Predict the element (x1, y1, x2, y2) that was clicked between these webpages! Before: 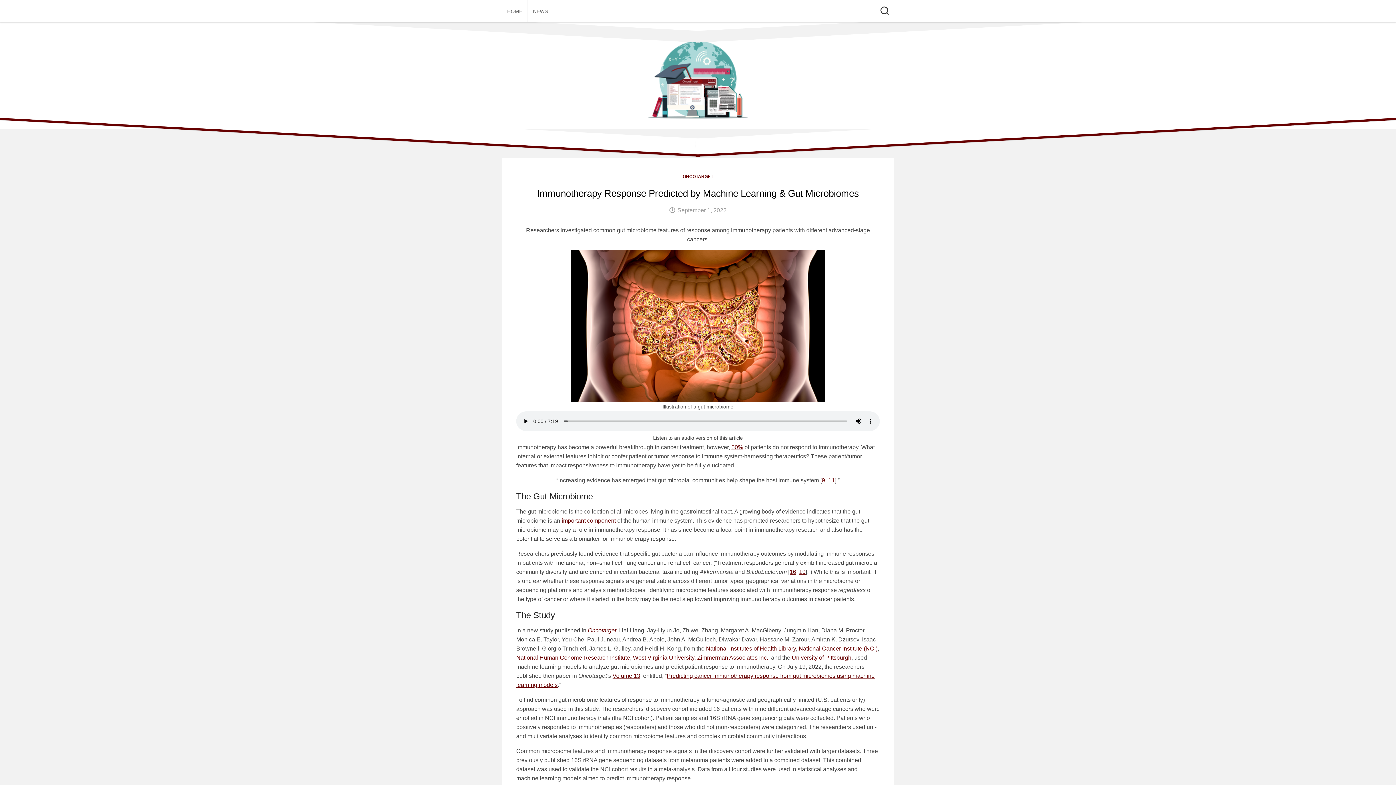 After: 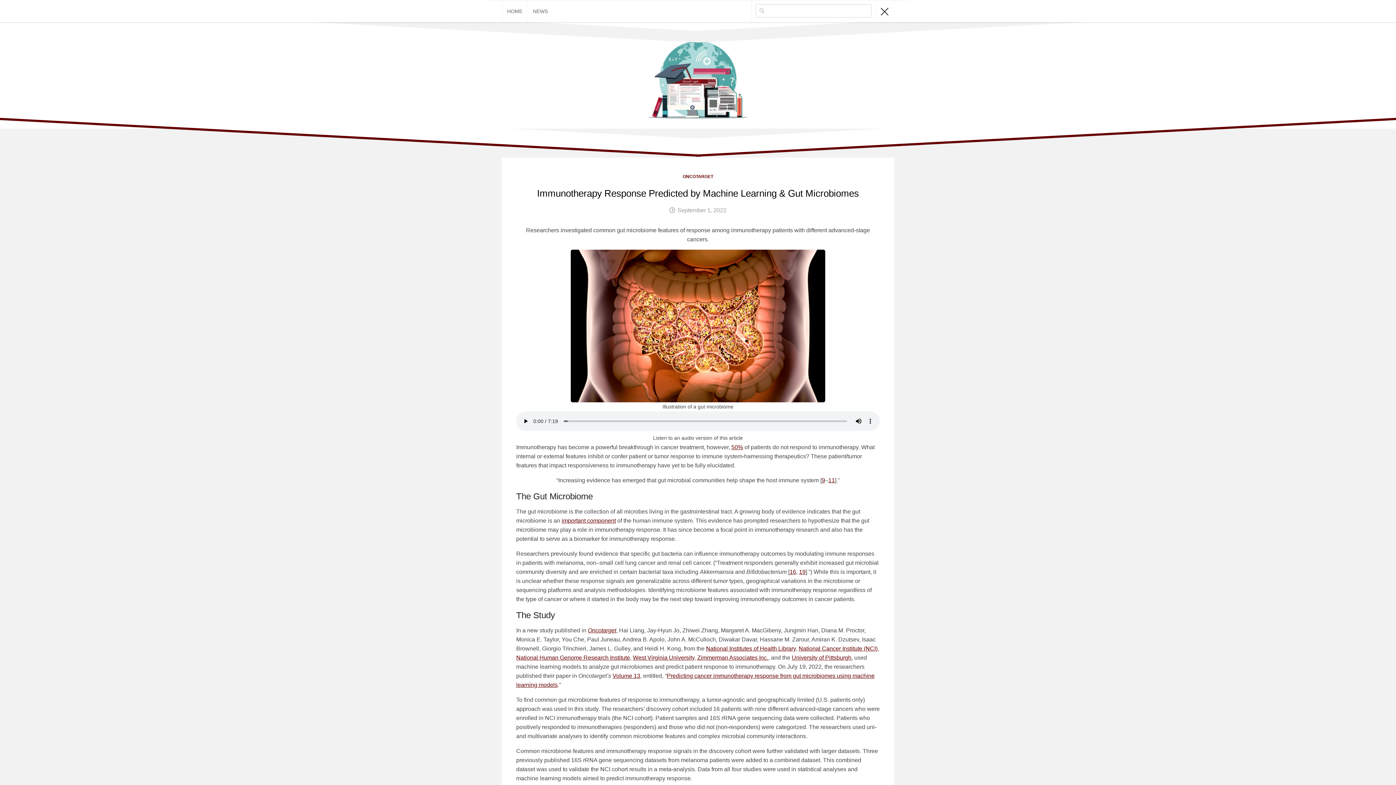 Action: bbox: (875, 0, 894, 22)